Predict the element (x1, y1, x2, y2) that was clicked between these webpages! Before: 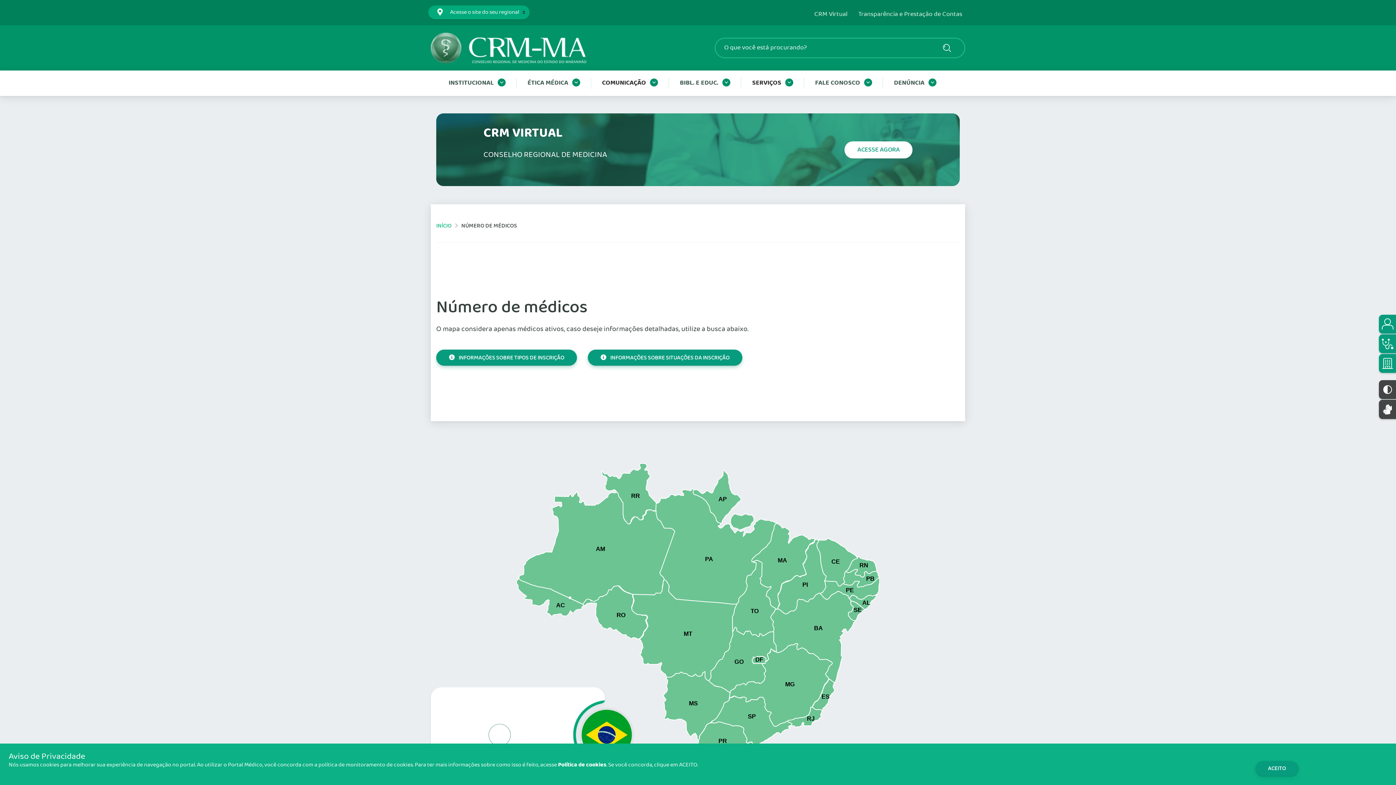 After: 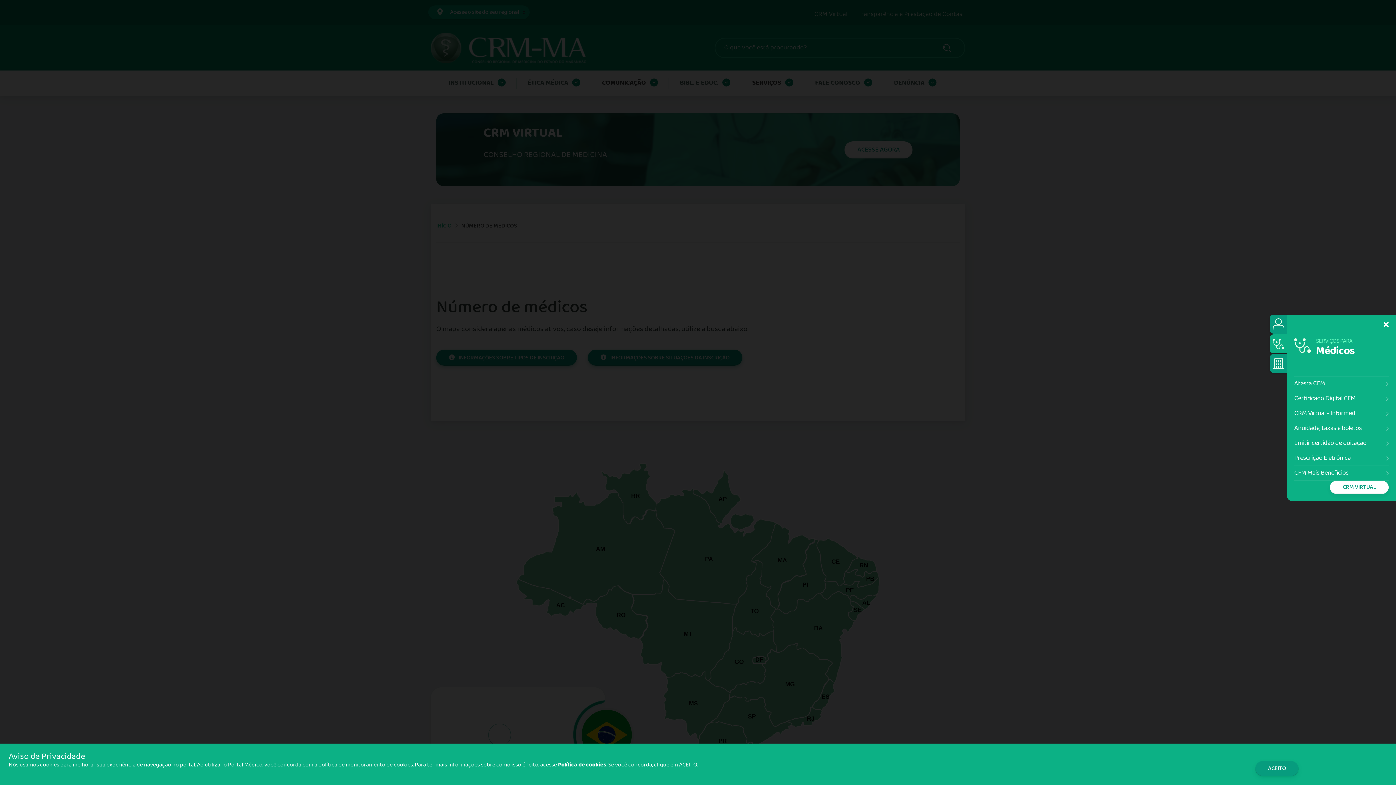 Action: bbox: (1379, 334, 1396, 353)